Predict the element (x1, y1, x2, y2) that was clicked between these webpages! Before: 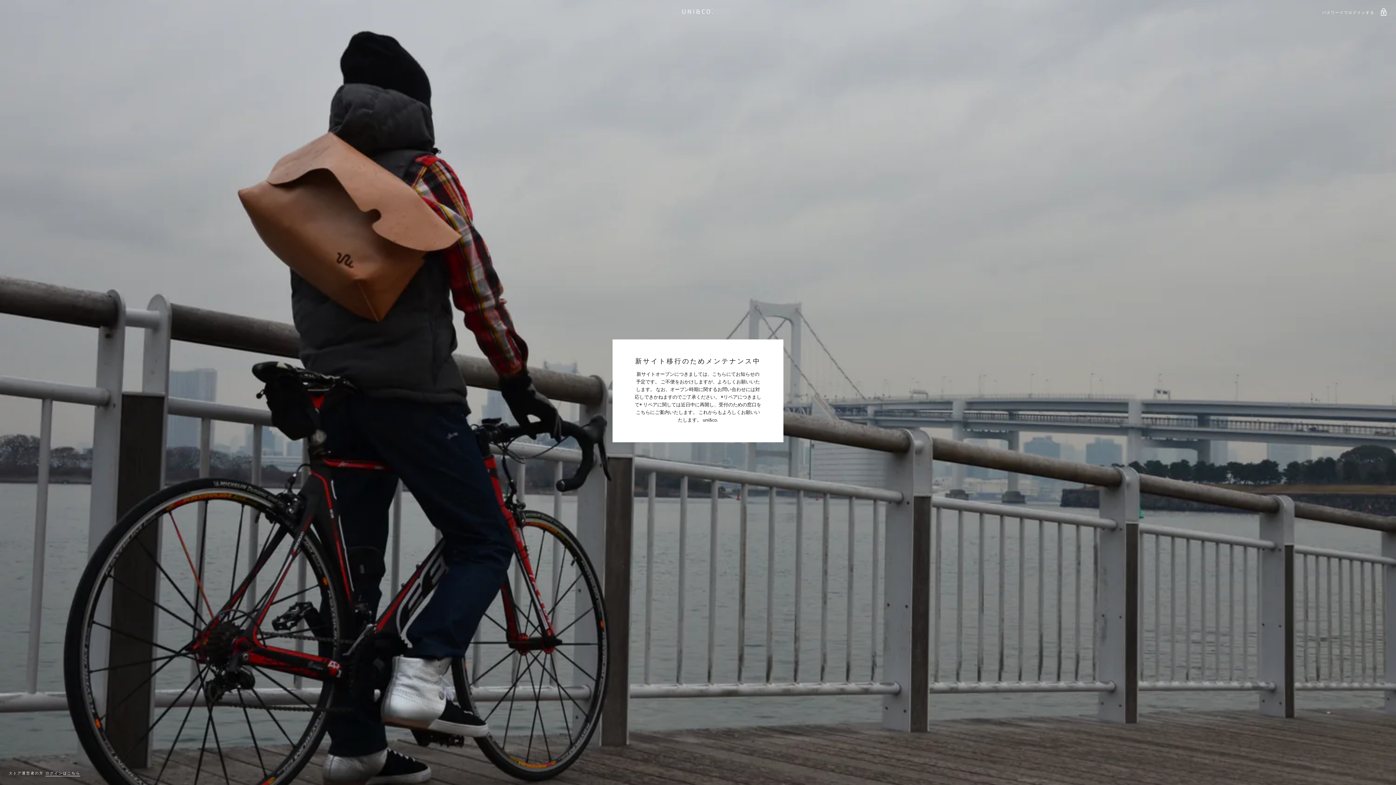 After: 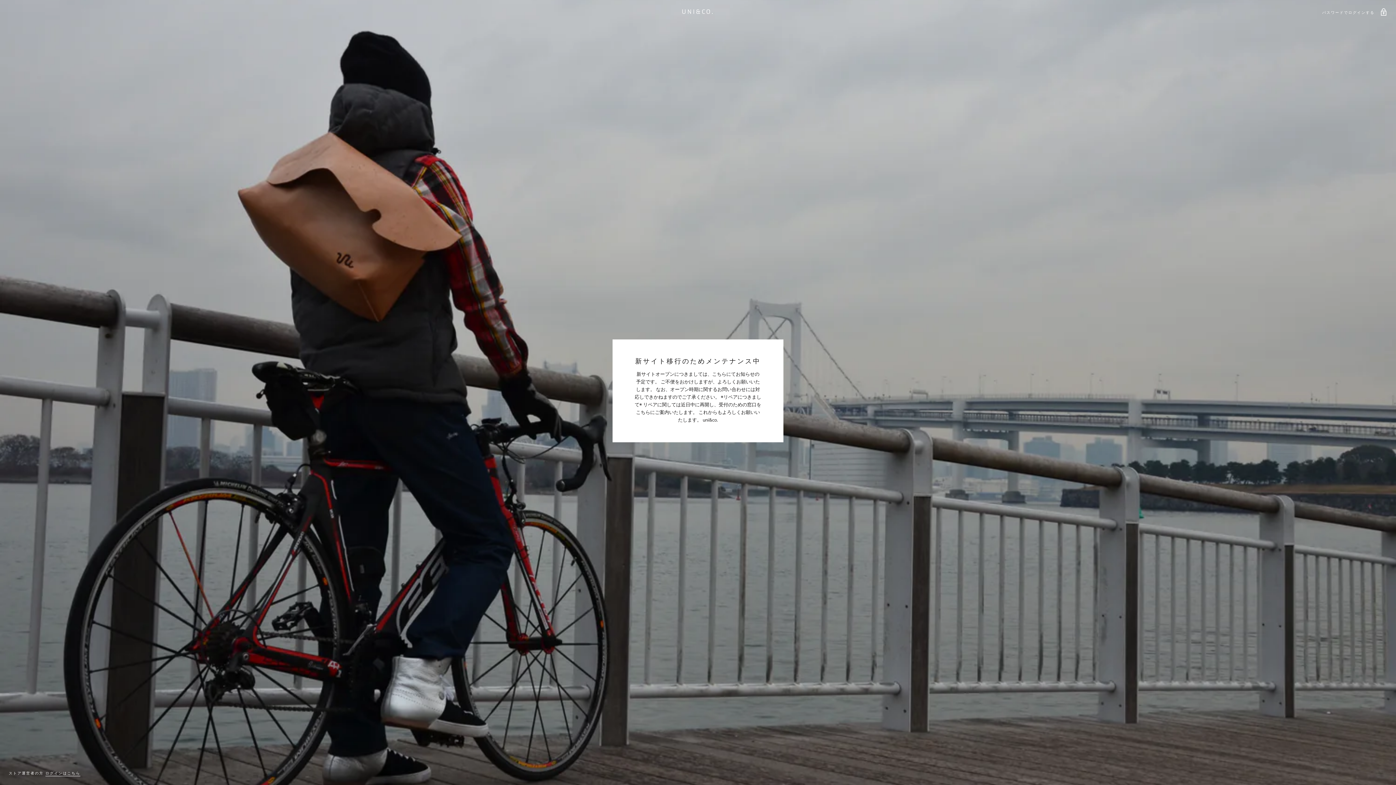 Action: label: UNI&CO. bbox: (8, 8, 1387, 14)